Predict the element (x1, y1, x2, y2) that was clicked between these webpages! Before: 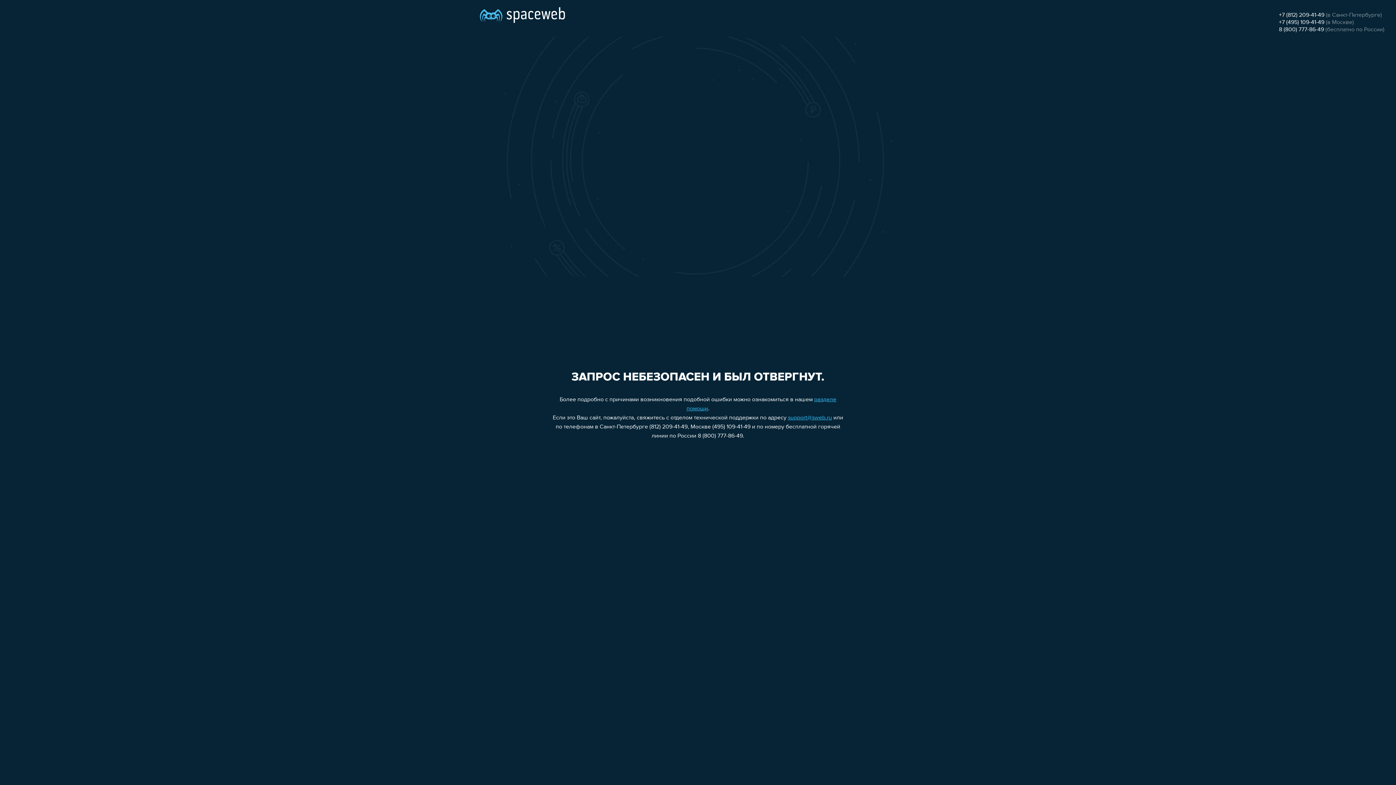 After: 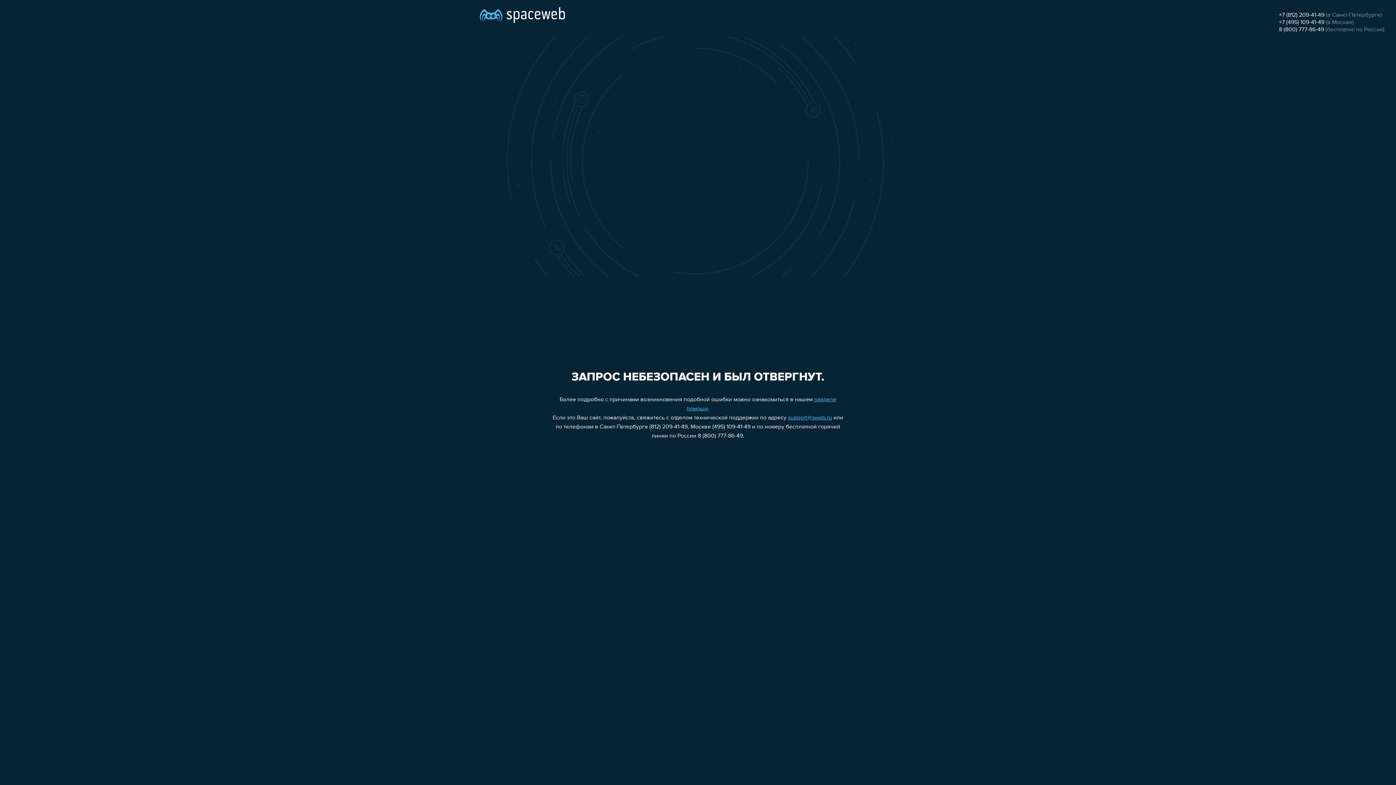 Action: bbox: (1279, 26, 1324, 32) label: 8 (800) 777-86-49